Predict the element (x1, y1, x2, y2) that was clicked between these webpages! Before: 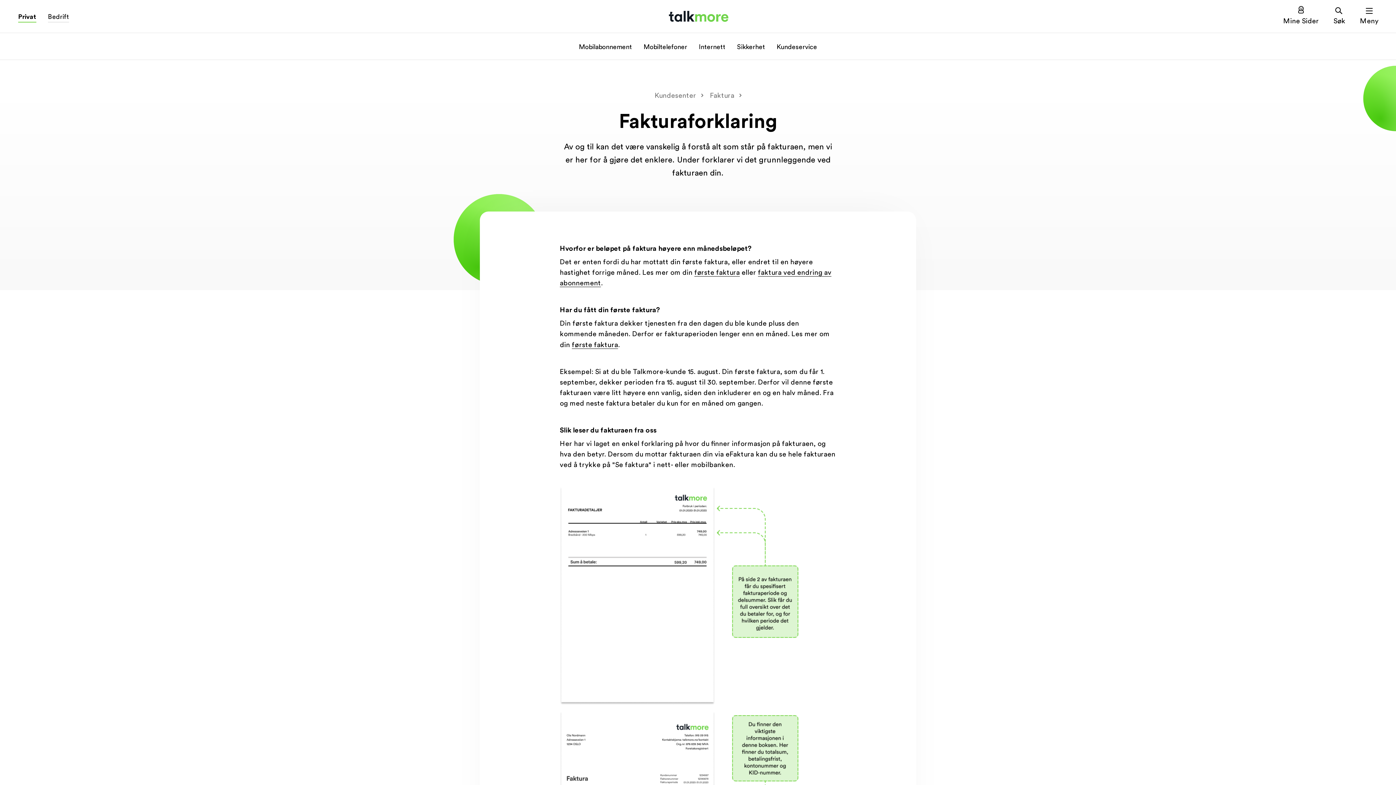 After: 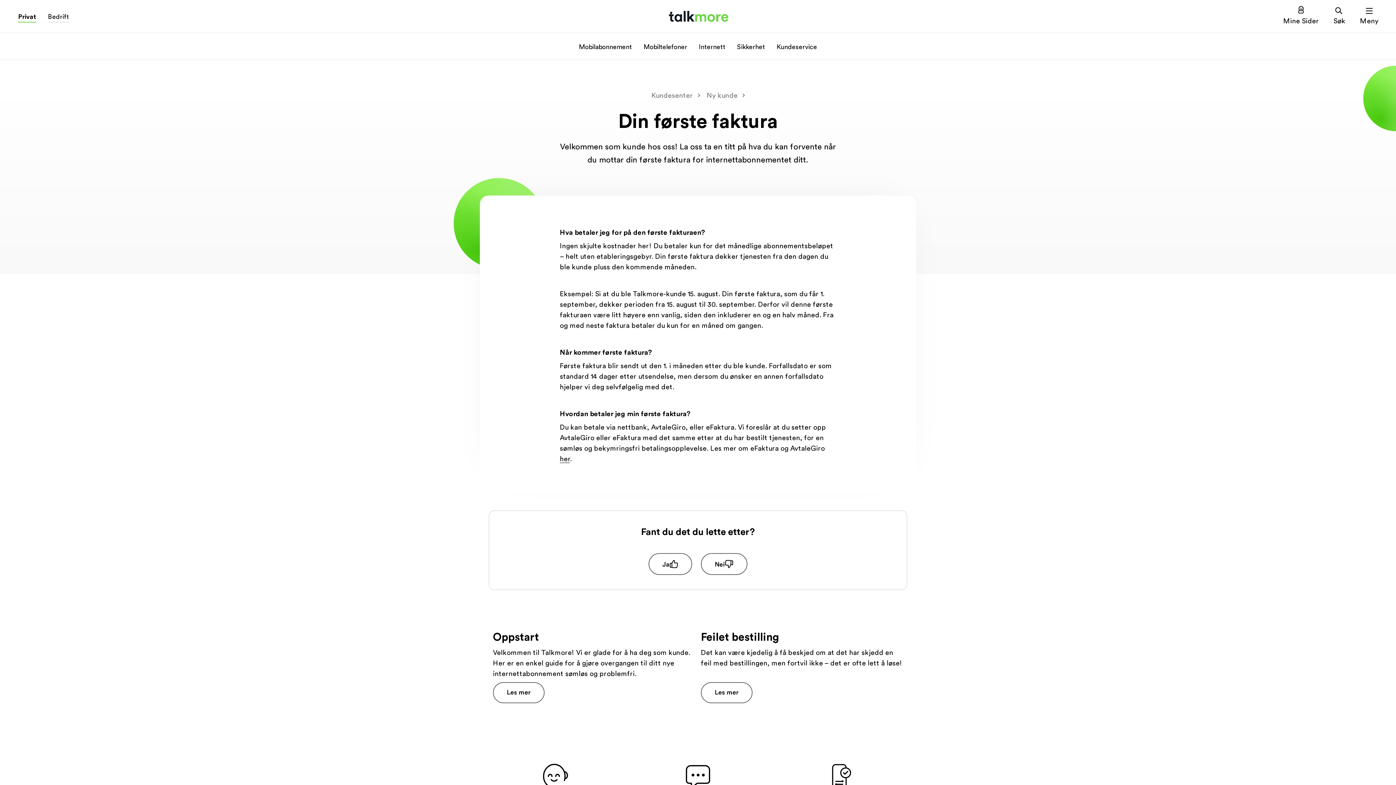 Action: bbox: (572, 340, 618, 350) label: første faktura